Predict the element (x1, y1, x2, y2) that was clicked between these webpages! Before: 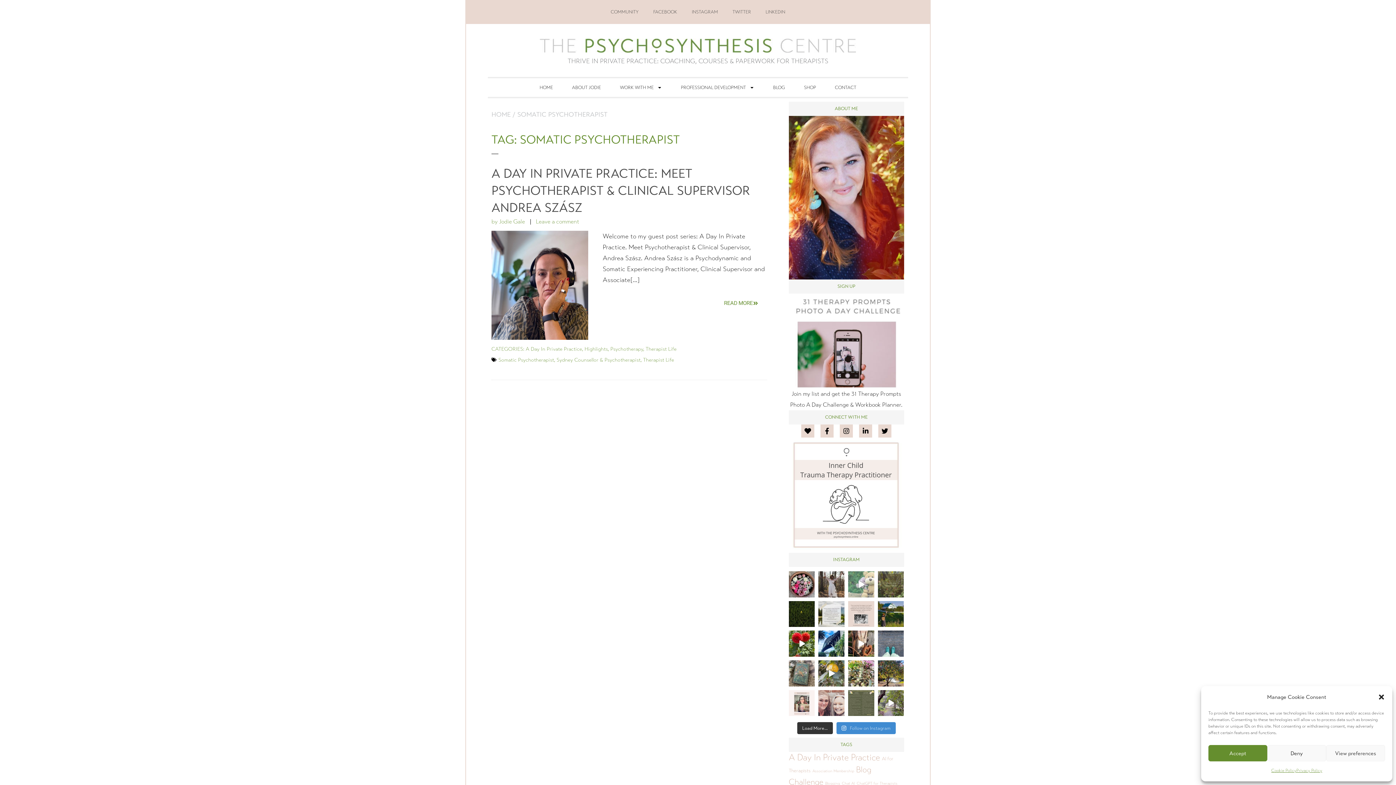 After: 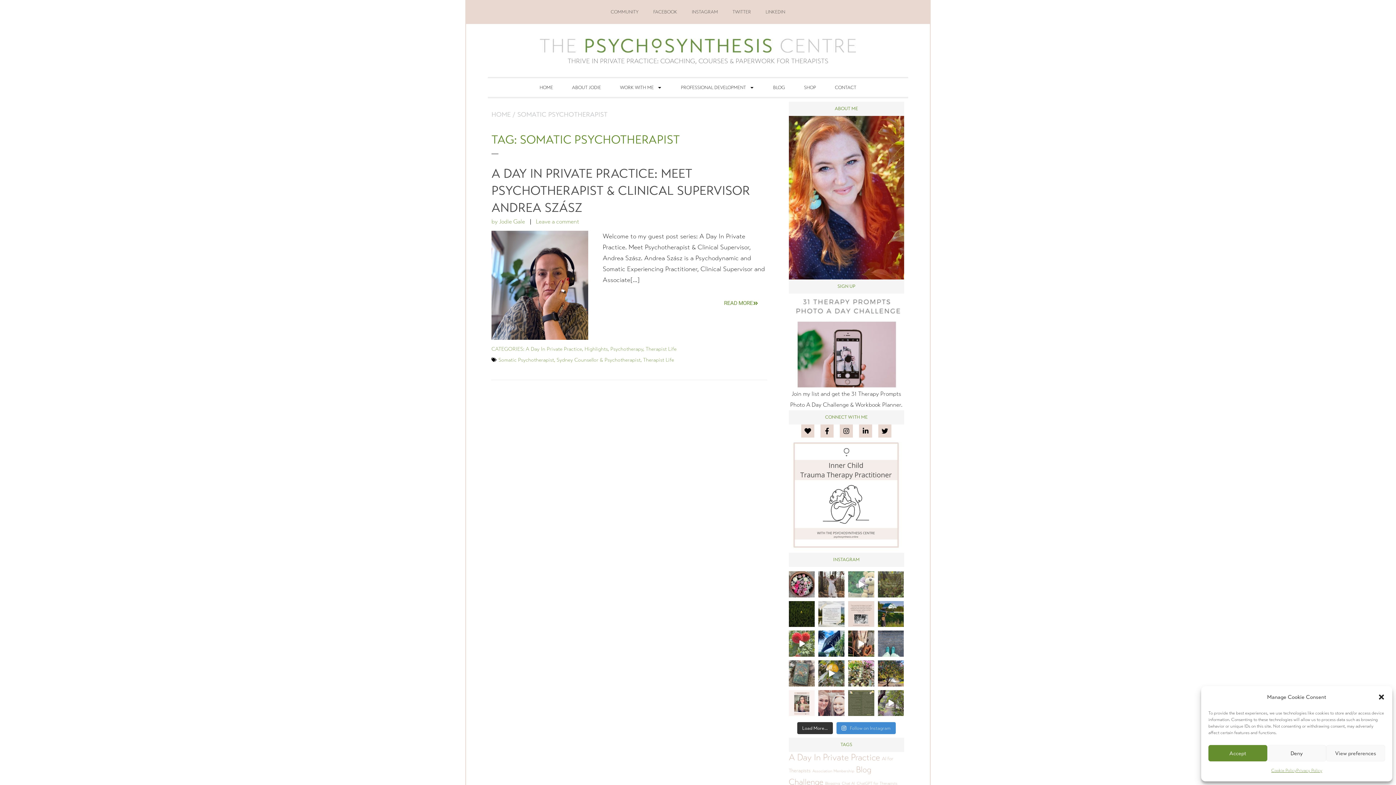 Action: bbox: (788, 630, 815, 657) label: Imagine if all of the love songs we sang to others